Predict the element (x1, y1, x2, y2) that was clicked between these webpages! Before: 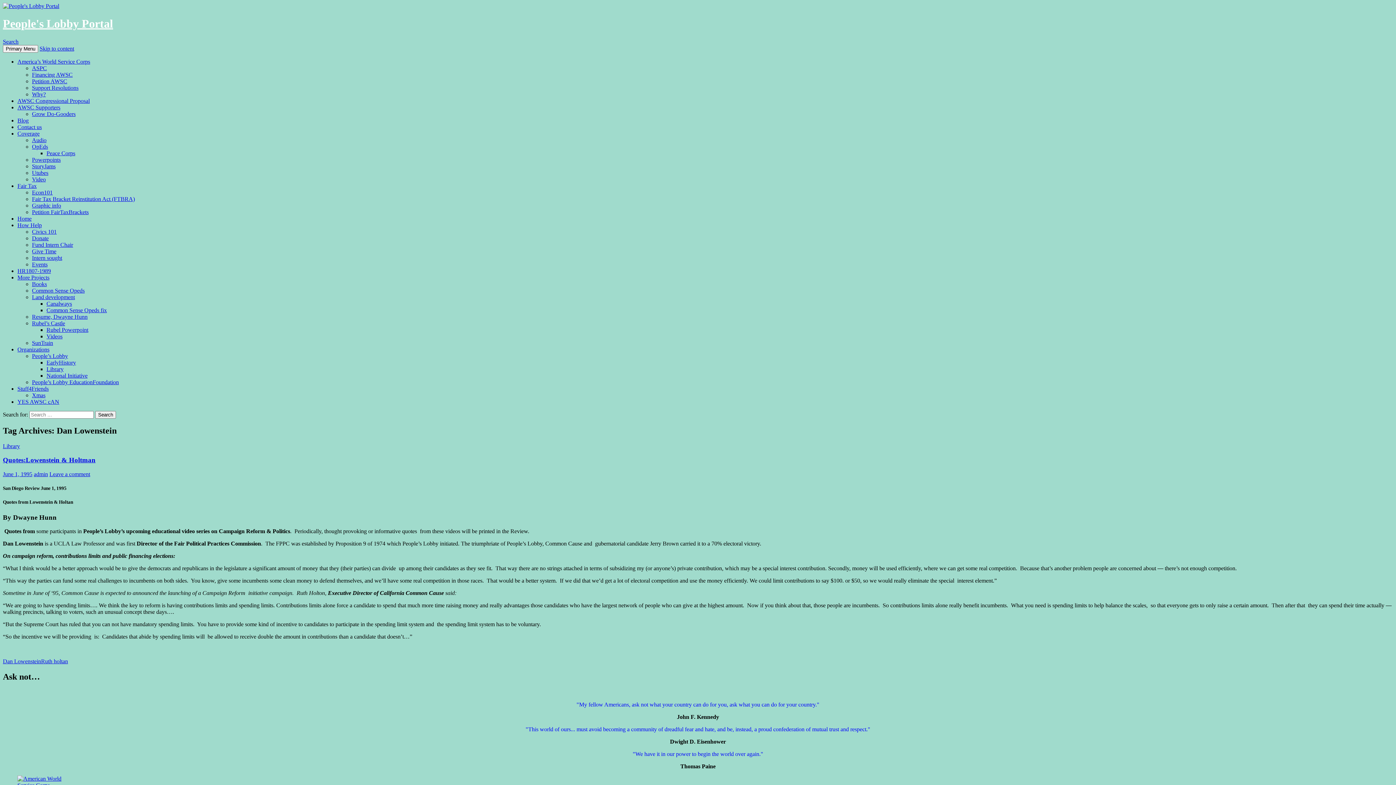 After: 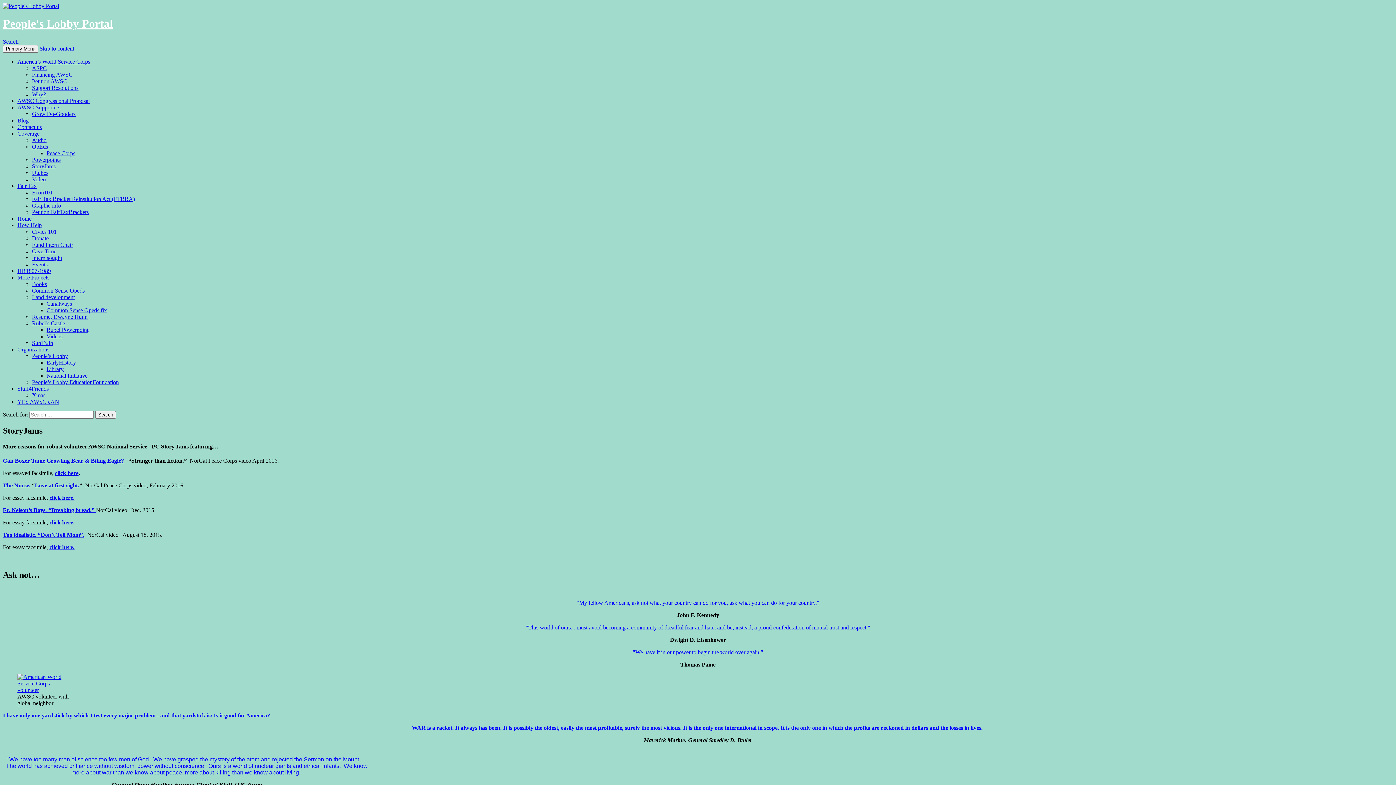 Action: bbox: (32, 163, 55, 169) label: StoryJams